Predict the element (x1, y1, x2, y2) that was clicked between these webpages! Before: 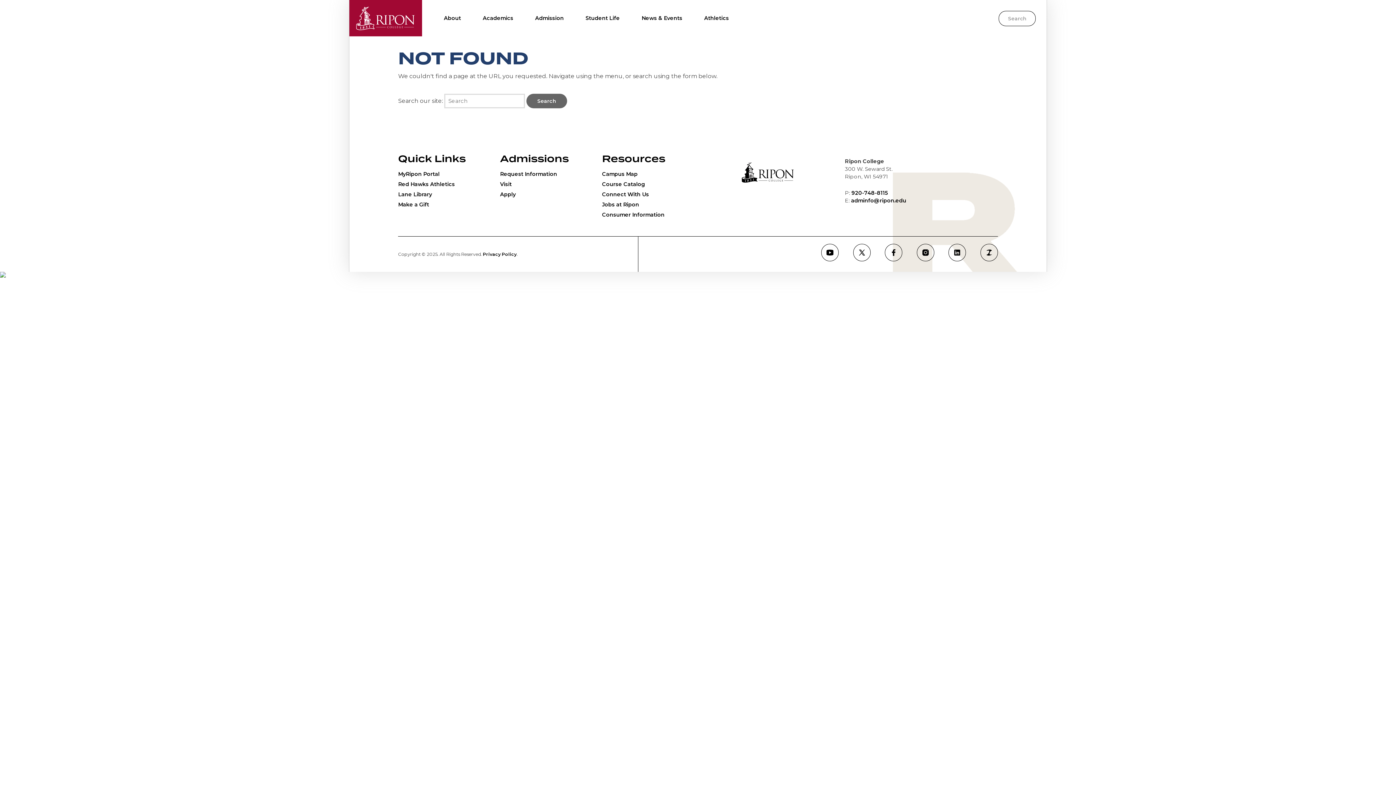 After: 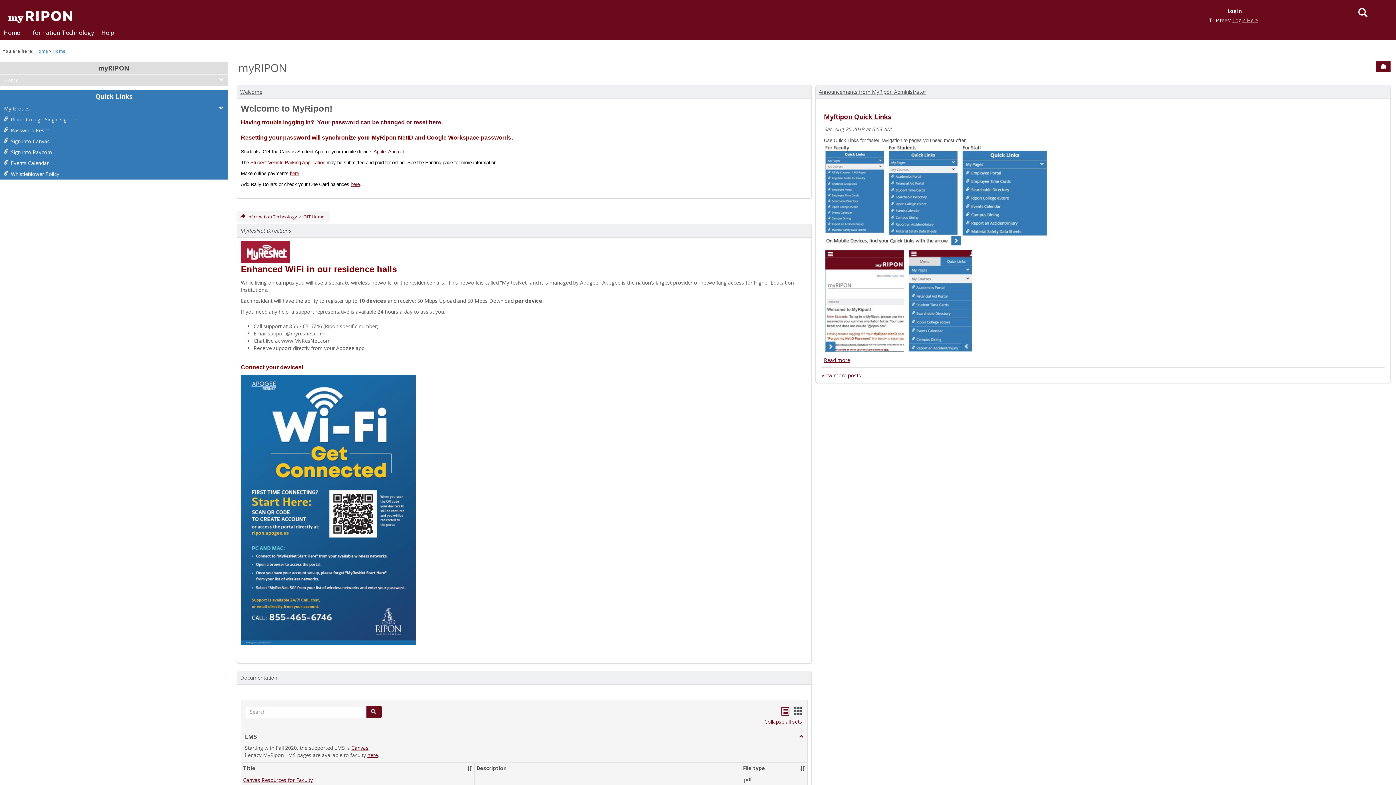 Action: label: MyRipon Portal bbox: (398, 170, 439, 177)